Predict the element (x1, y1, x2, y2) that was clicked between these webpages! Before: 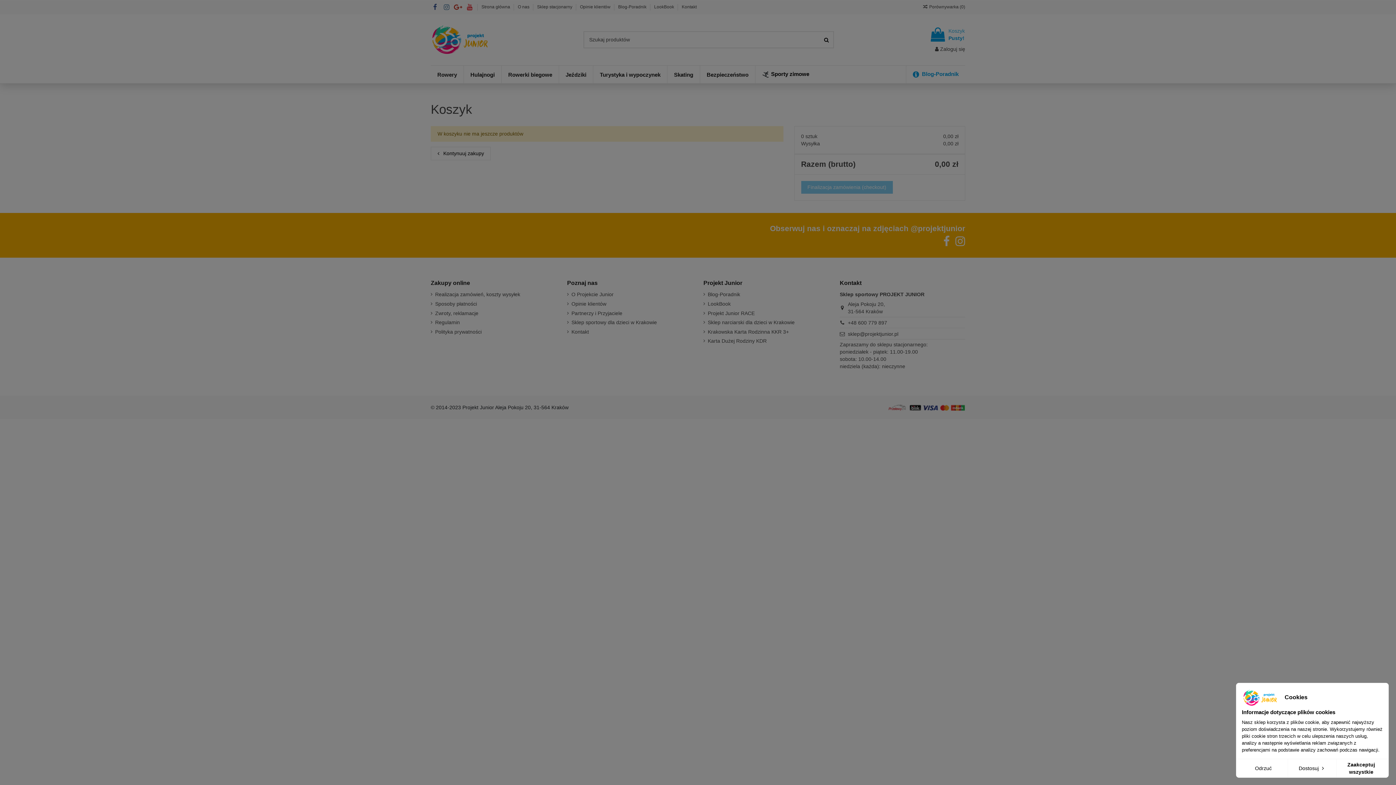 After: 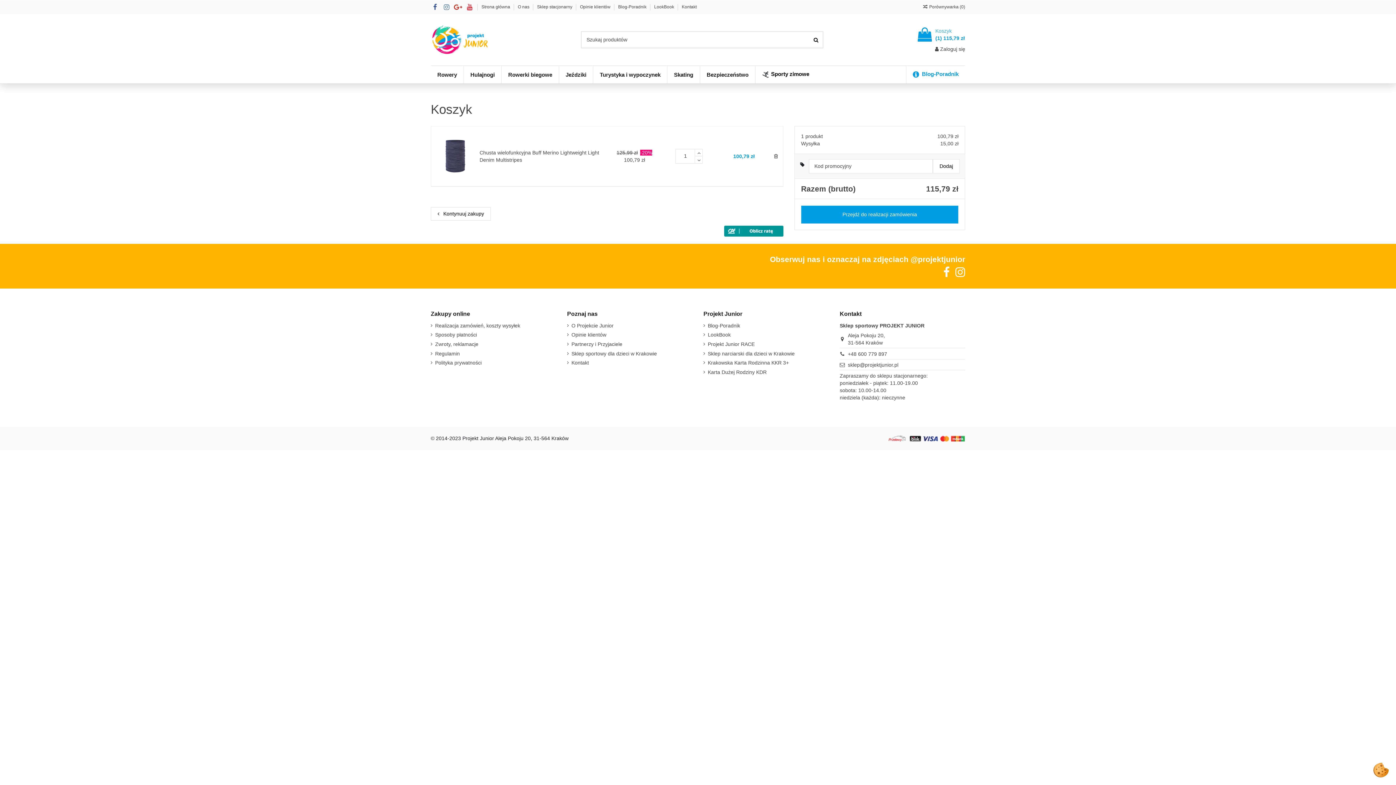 Action: label: Odrzuć bbox: (1242, 762, 1285, 775)